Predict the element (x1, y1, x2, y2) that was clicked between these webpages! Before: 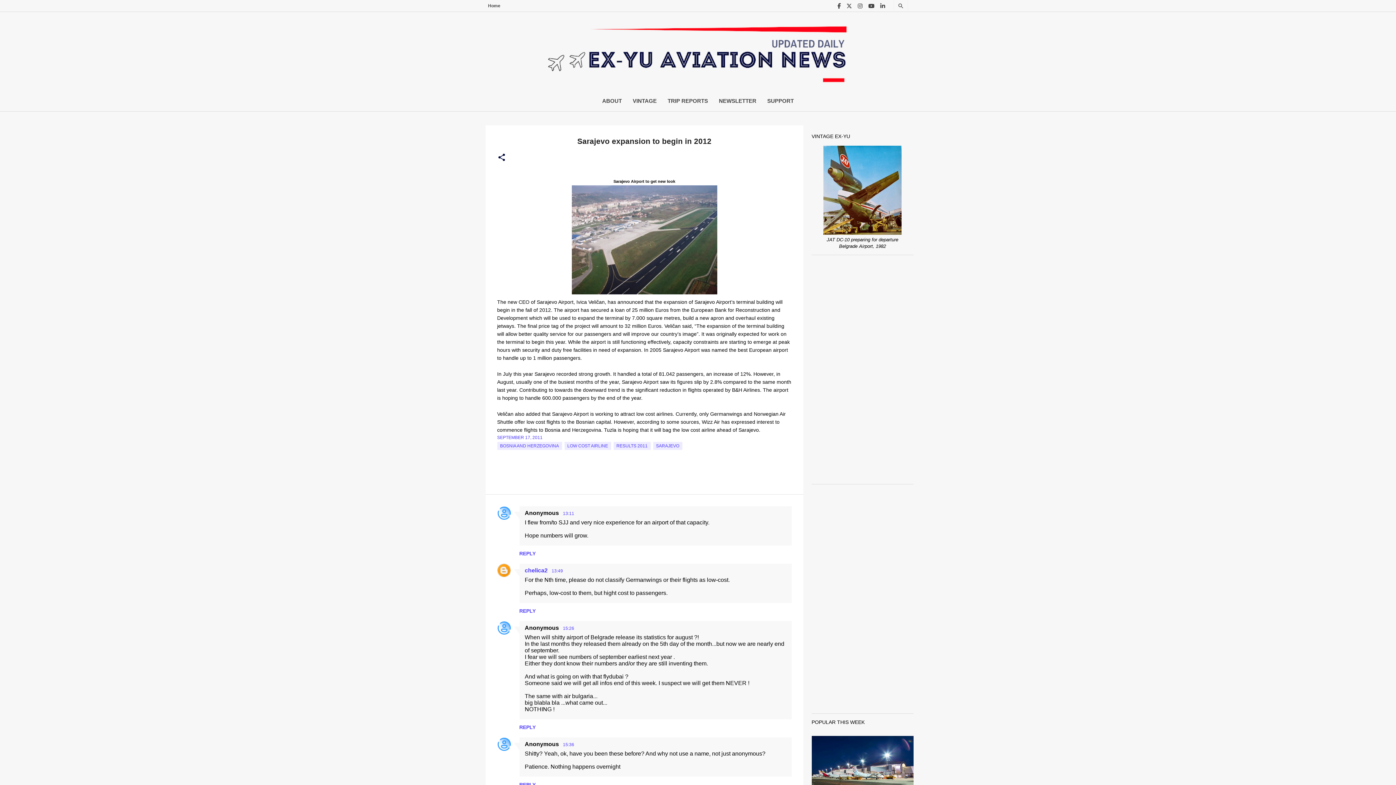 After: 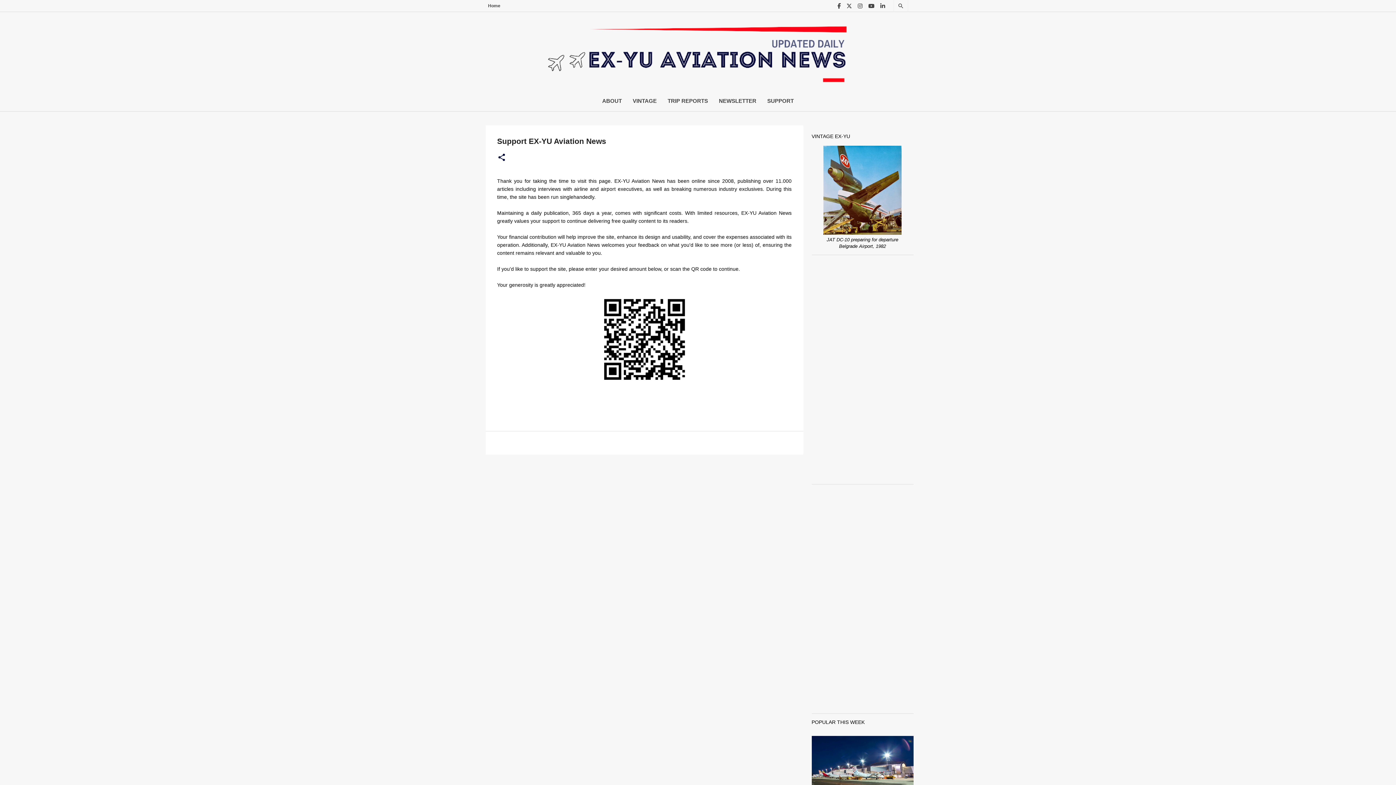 Action: label: SUPPORT bbox: (767, 90, 794, 111)